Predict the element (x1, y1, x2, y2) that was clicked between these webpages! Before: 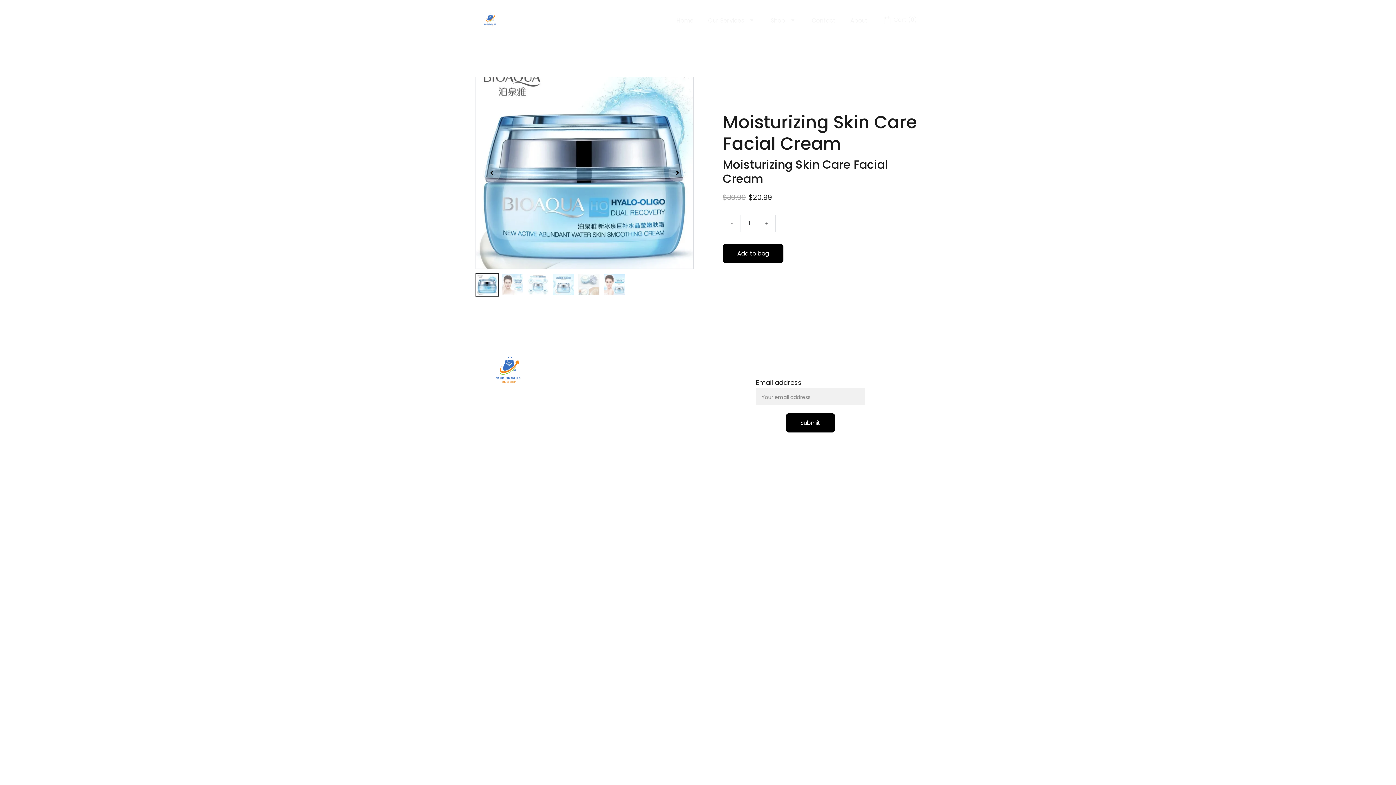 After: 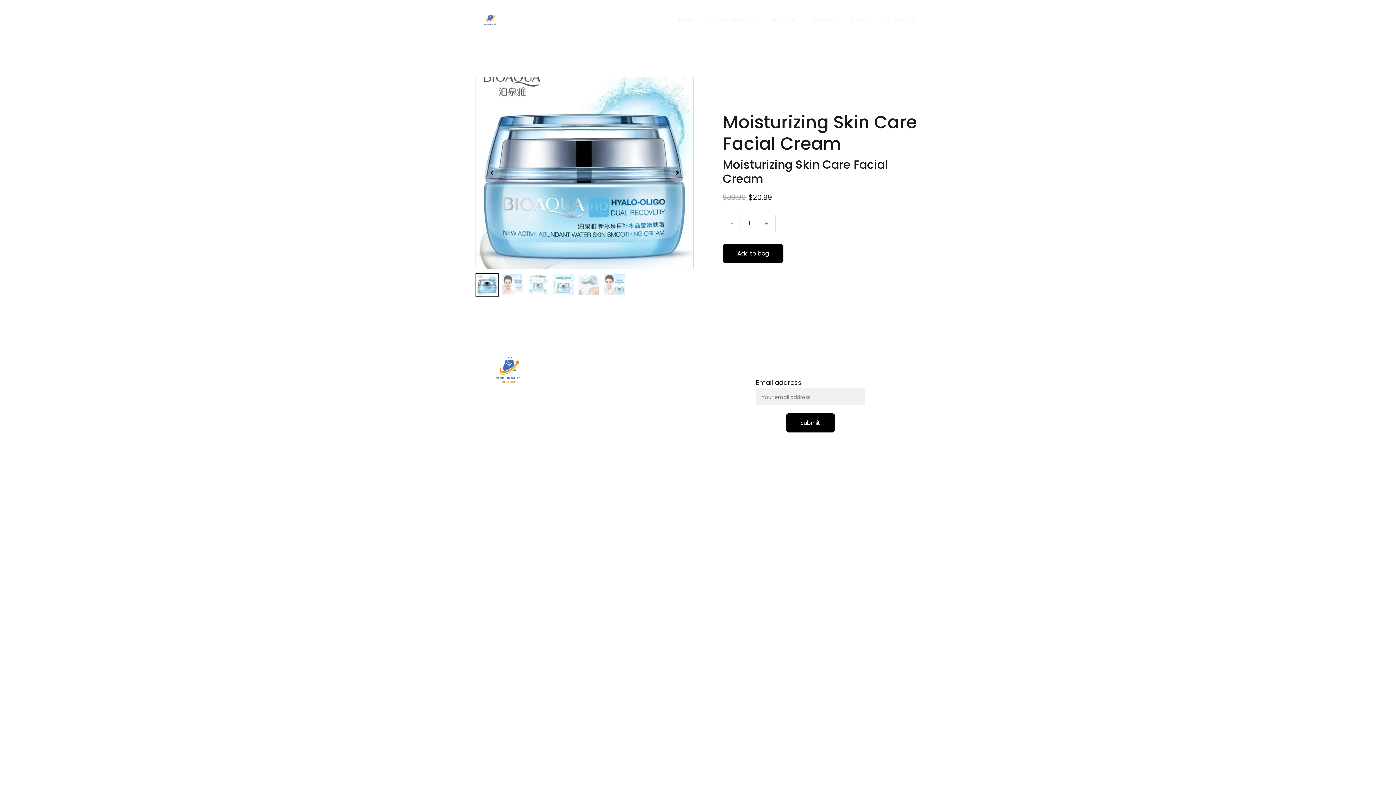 Action: label: refund policy bbox: (768, 451, 810, 460)